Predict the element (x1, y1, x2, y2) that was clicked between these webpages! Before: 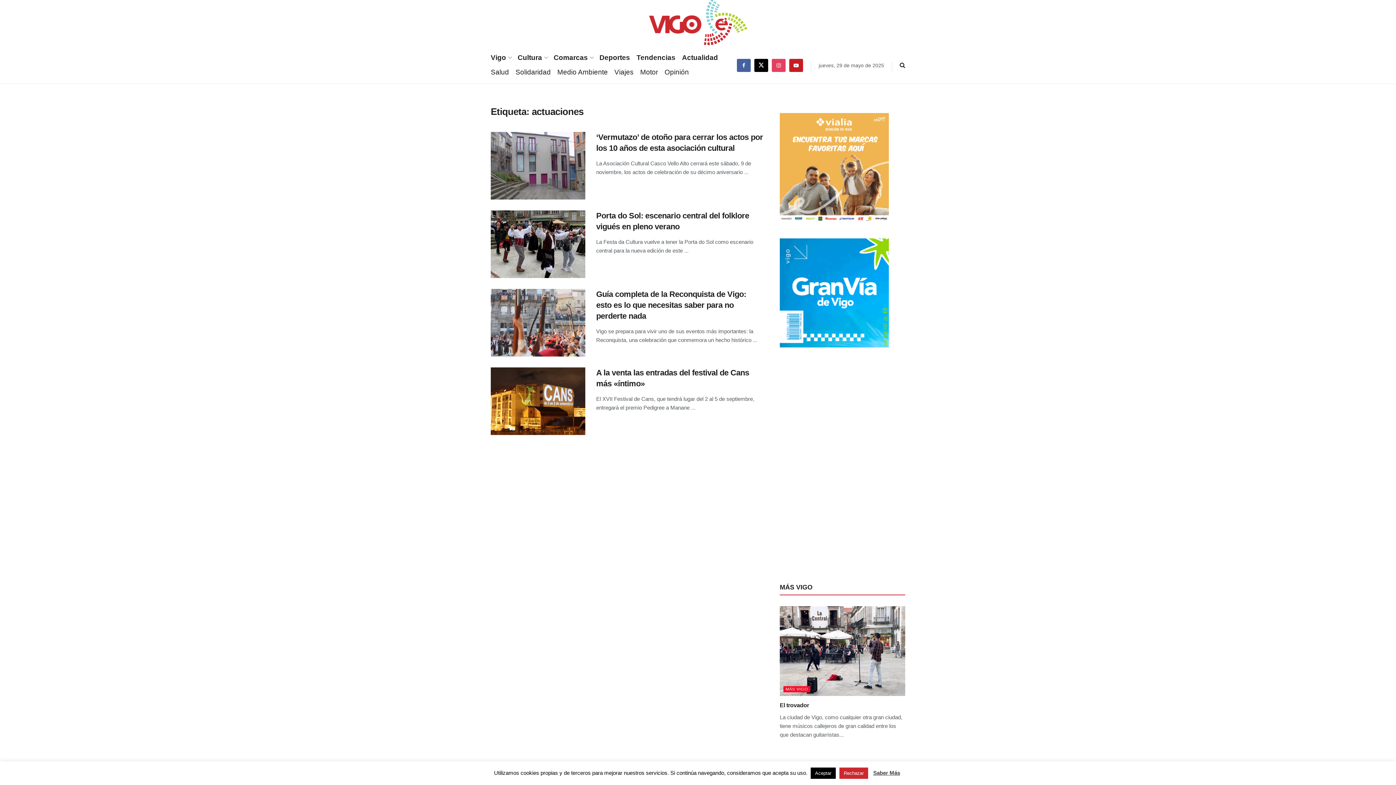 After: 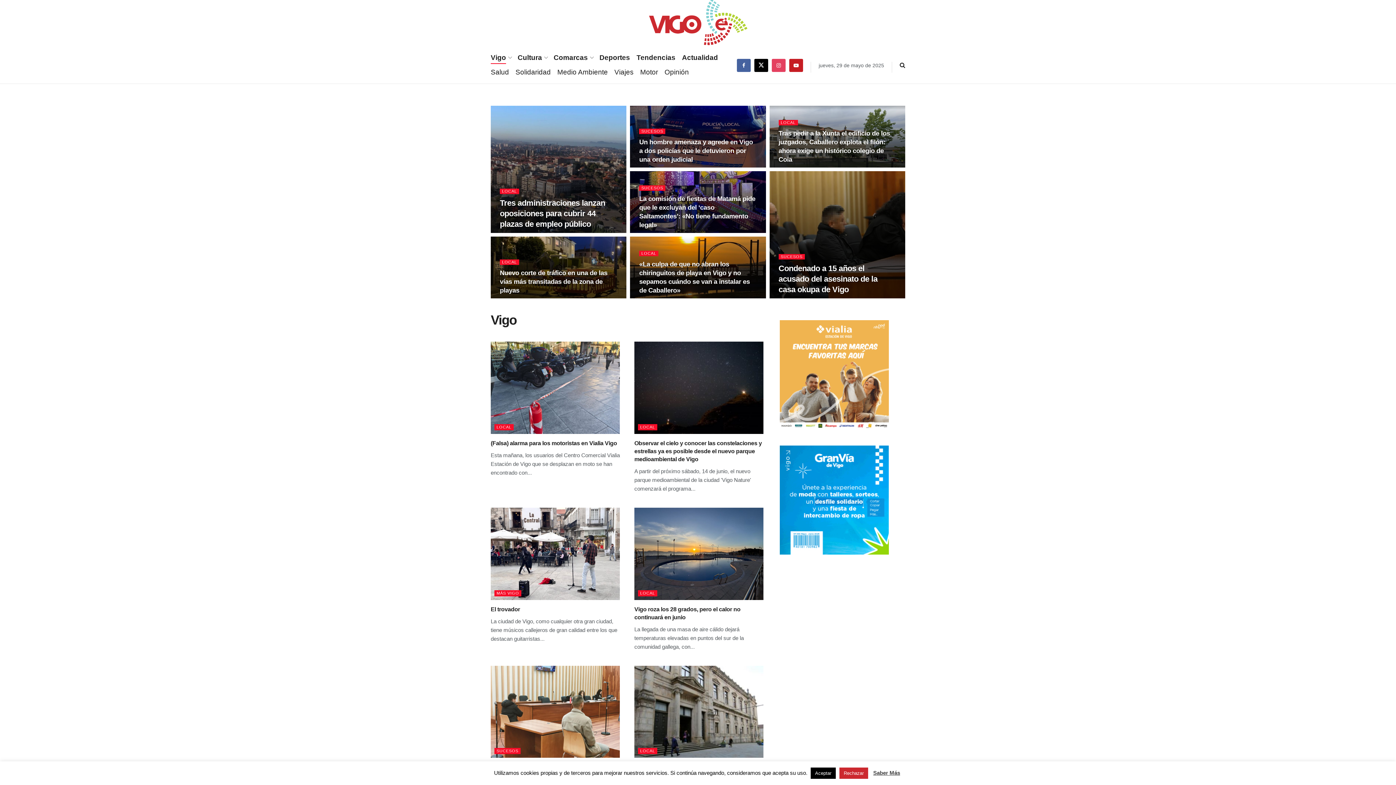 Action: bbox: (490, 51, 511, 64) label: Vigo